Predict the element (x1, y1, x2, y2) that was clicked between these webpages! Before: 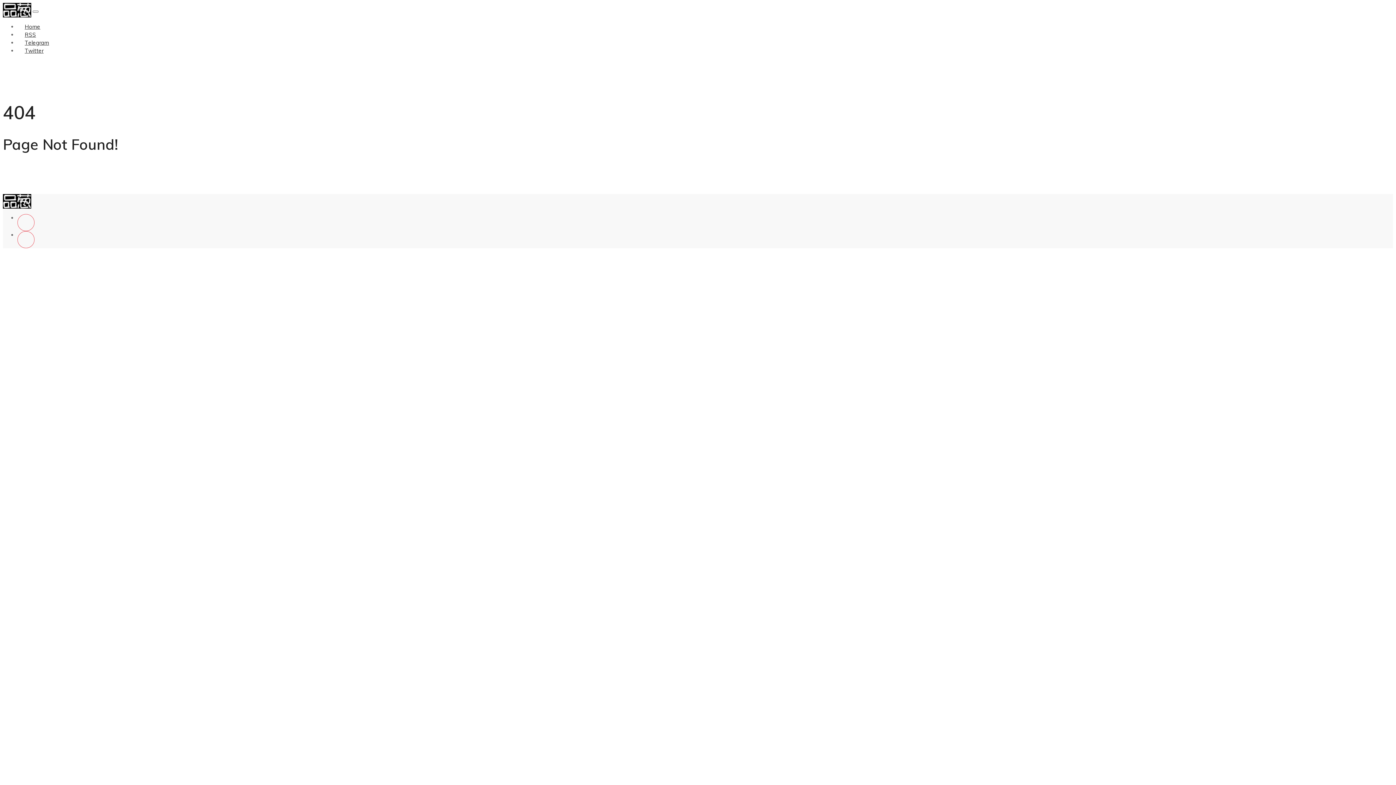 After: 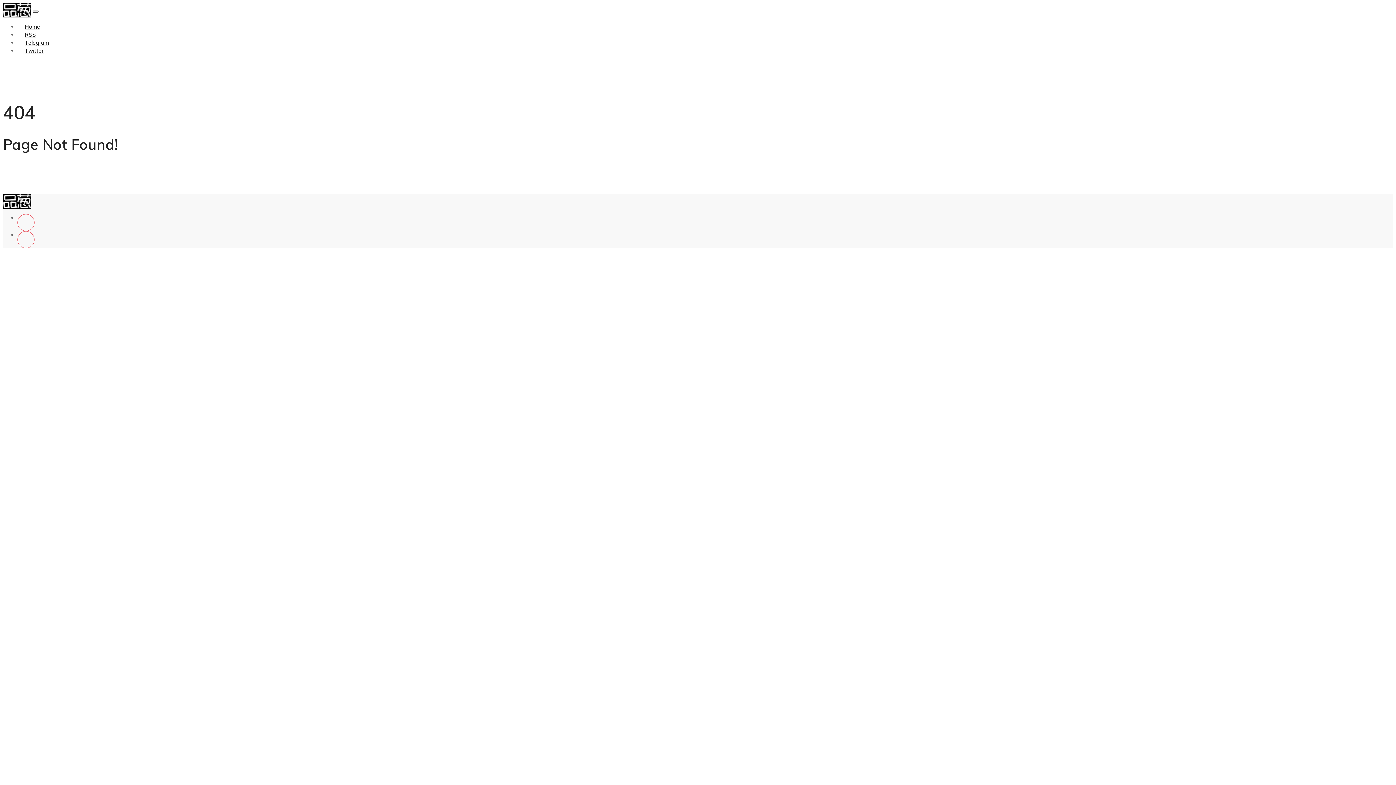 Action: bbox: (32, 10, 38, 12)